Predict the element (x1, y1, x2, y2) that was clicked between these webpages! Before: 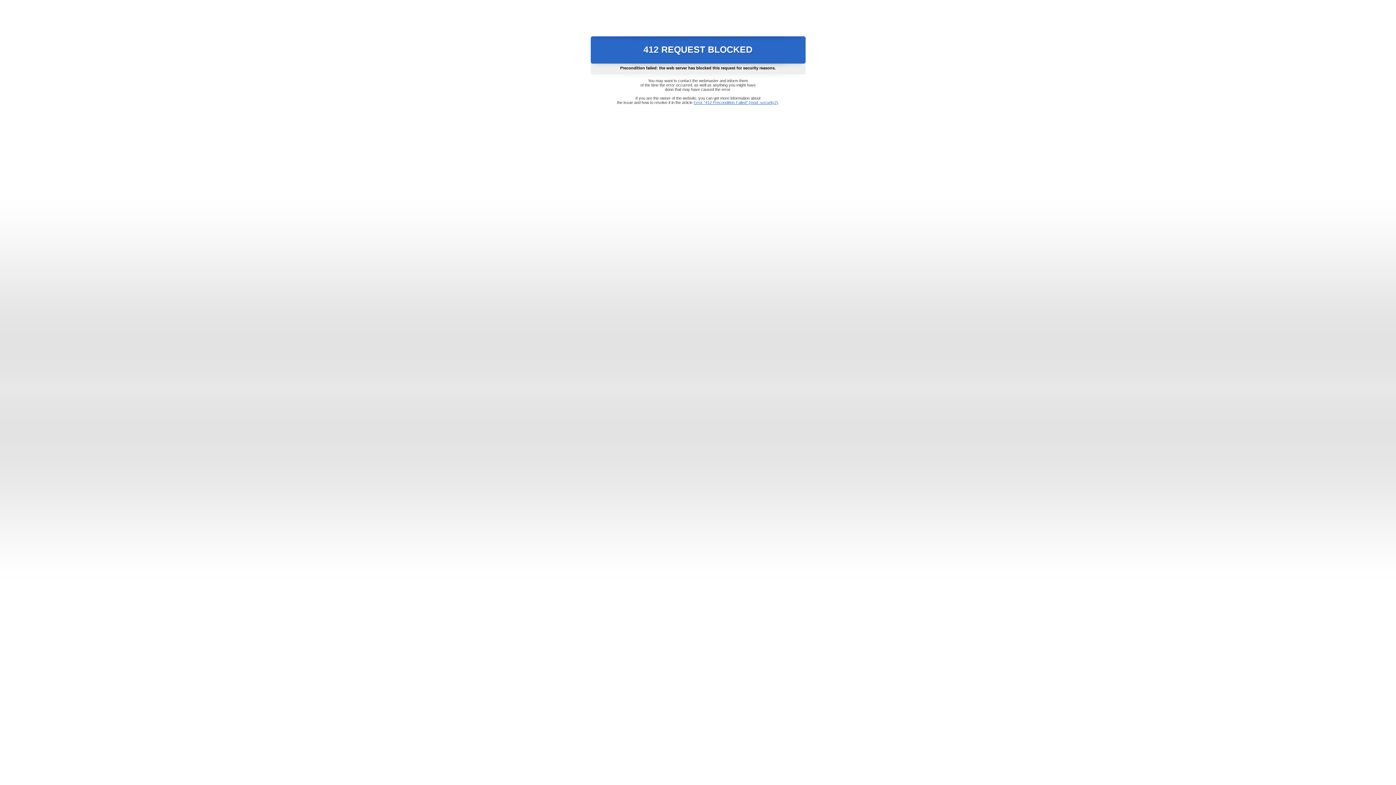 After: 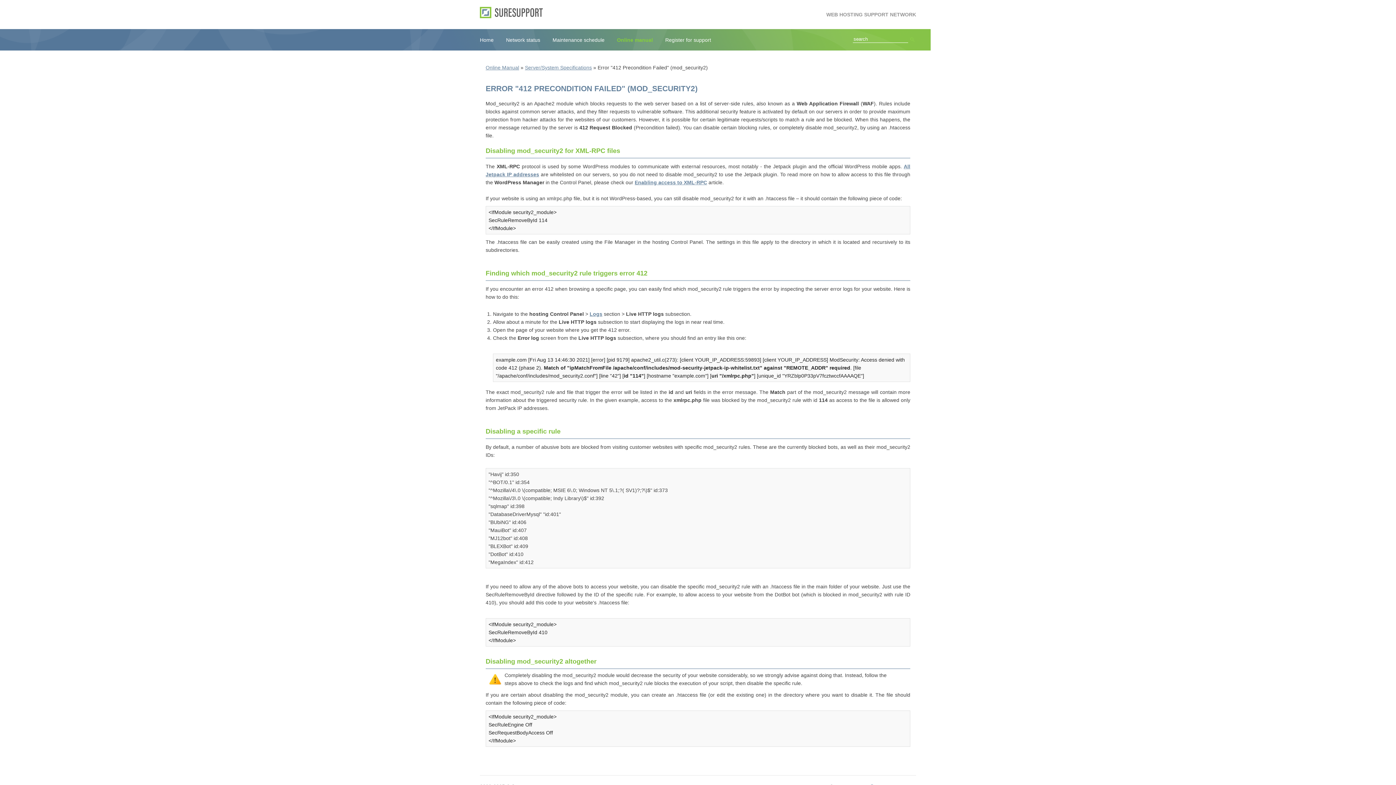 Action: label: Error "412 Precondition Failed" (mod_security2) bbox: (693, 100, 778, 104)